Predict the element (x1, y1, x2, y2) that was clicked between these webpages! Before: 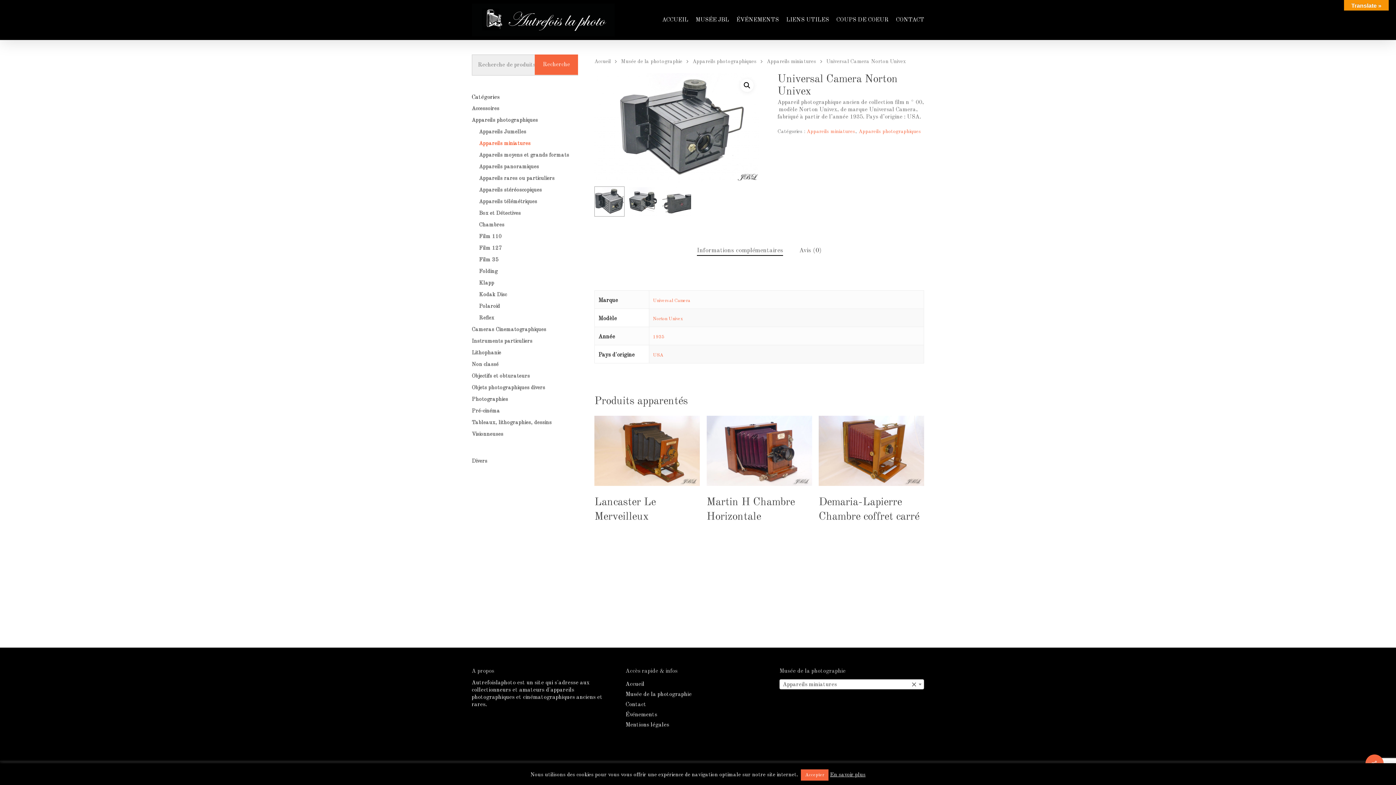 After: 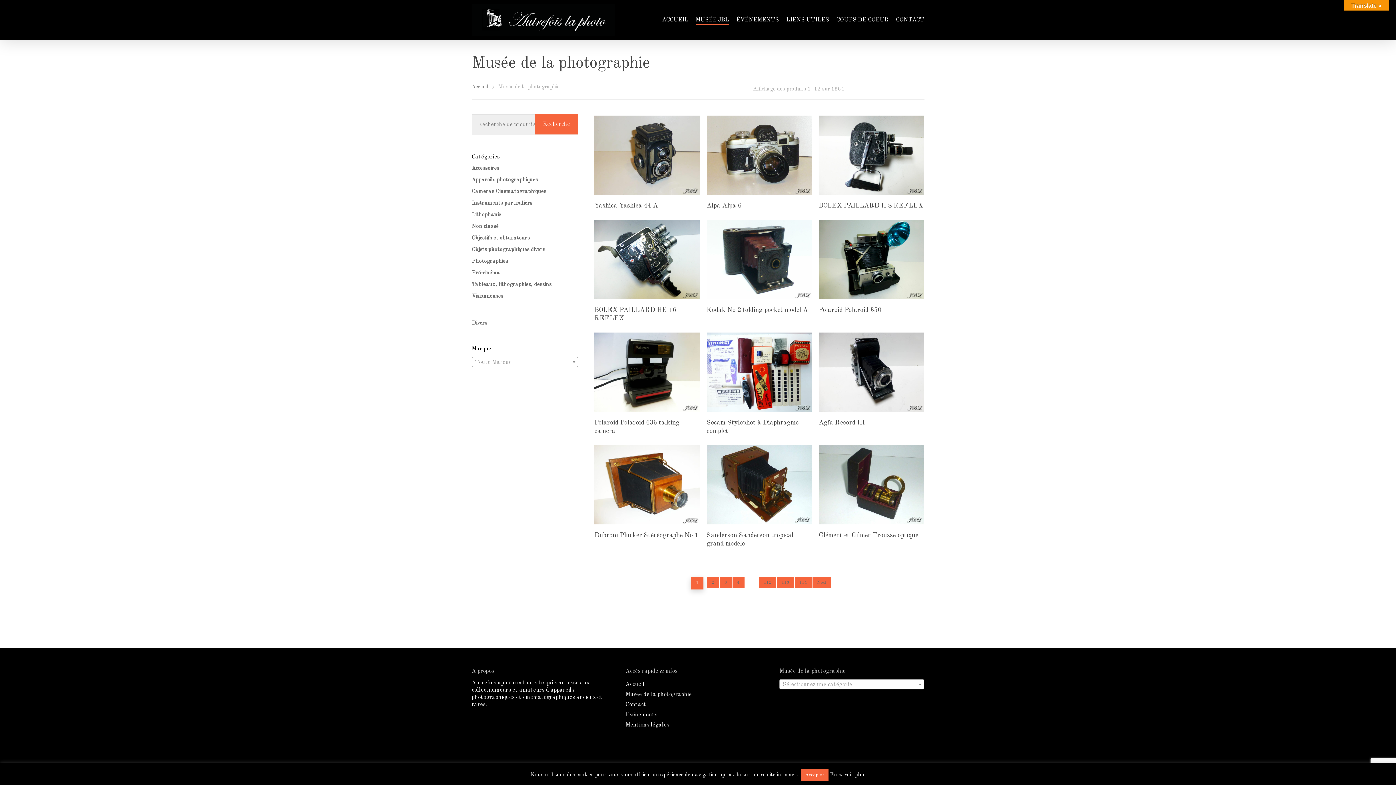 Action: bbox: (625, 691, 770, 698) label: Musée de la photographie